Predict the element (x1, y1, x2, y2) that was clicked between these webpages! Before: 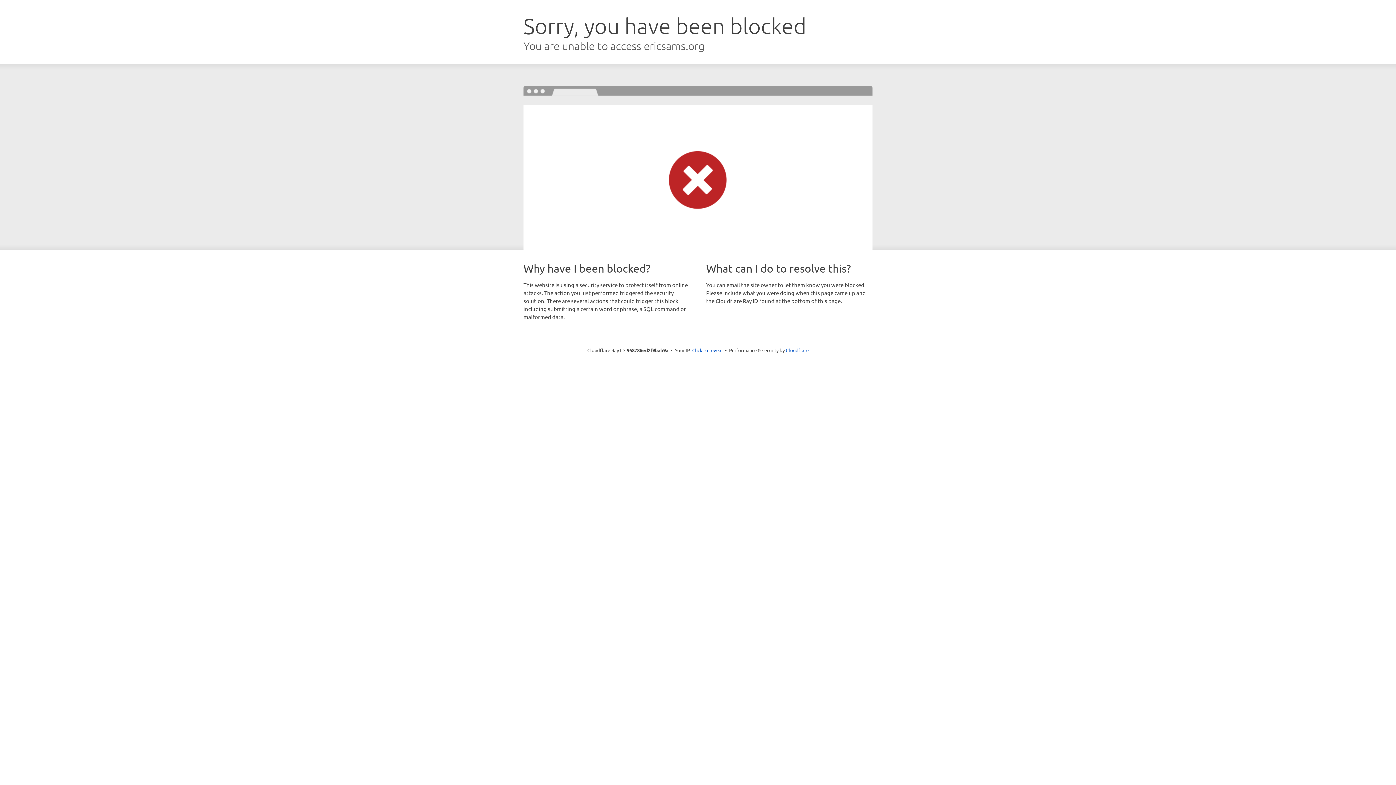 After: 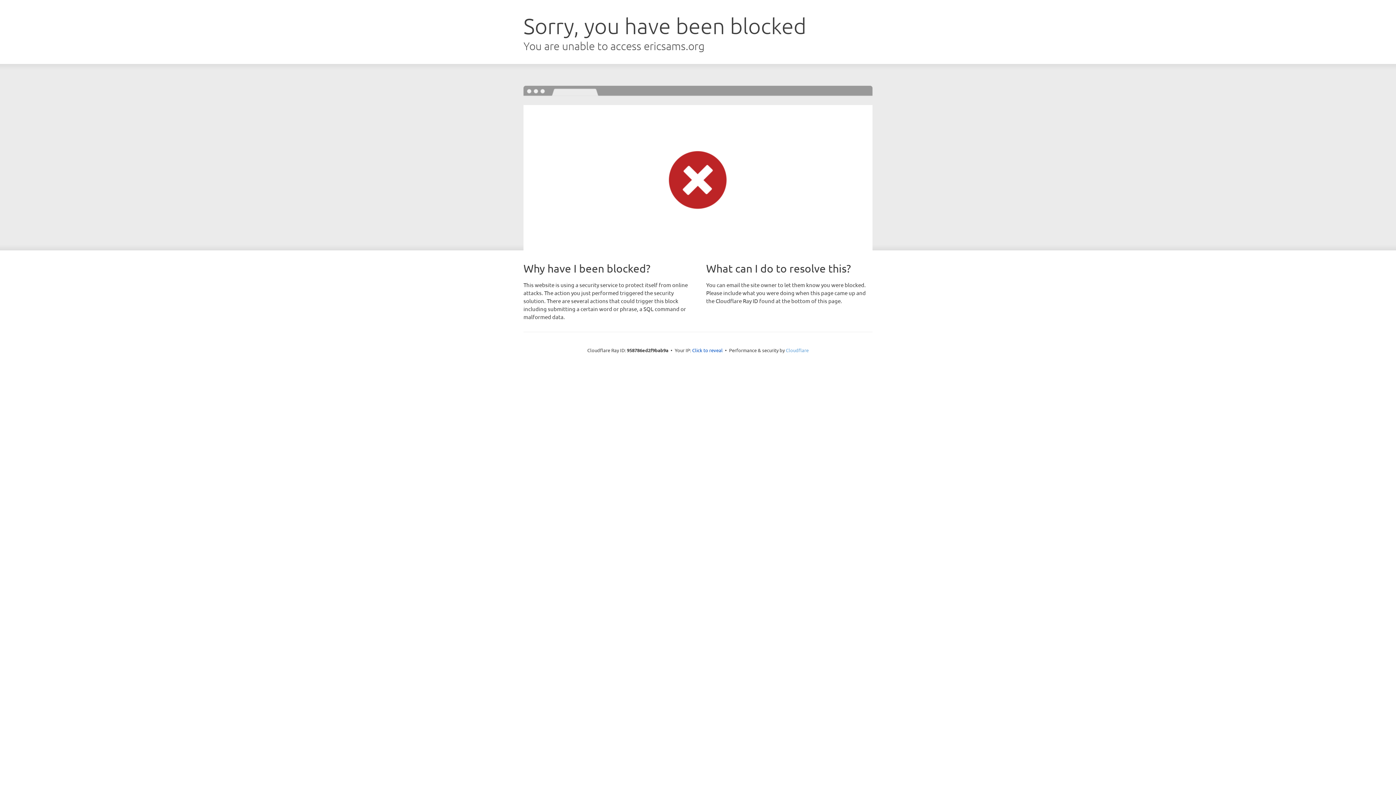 Action: label: Cloudflare bbox: (786, 347, 808, 353)